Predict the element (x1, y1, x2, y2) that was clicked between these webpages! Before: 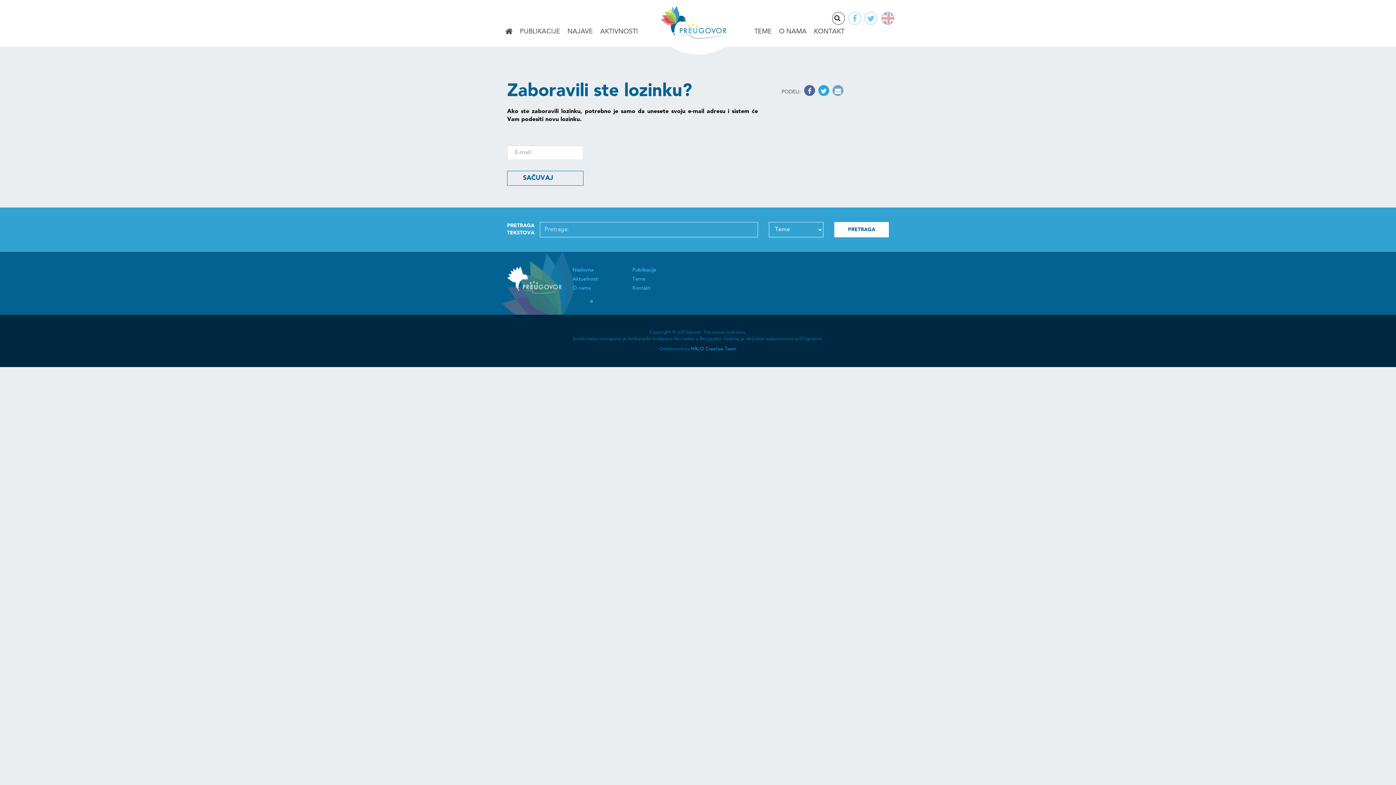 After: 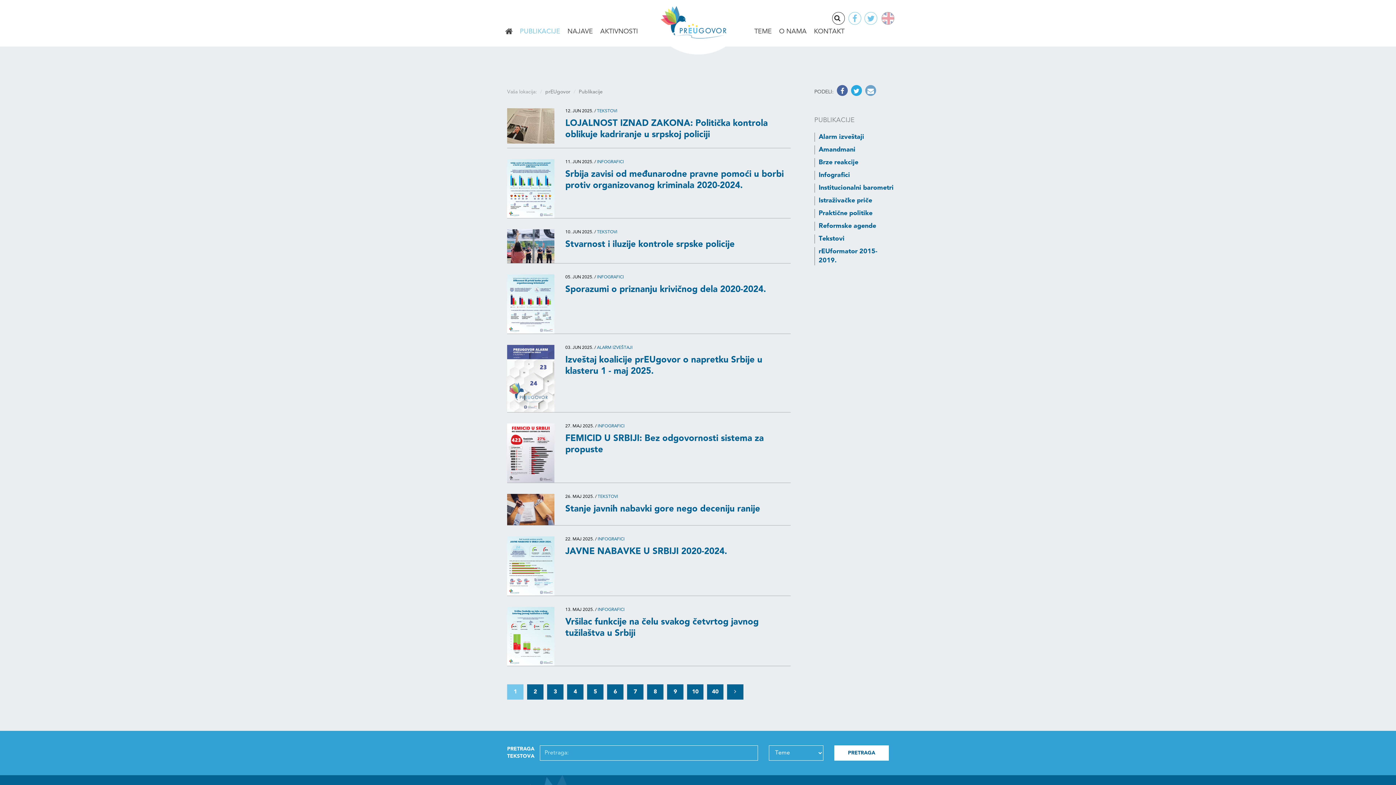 Action: label: PUBLIKACIJE bbox: (518, 24, 562, 38)